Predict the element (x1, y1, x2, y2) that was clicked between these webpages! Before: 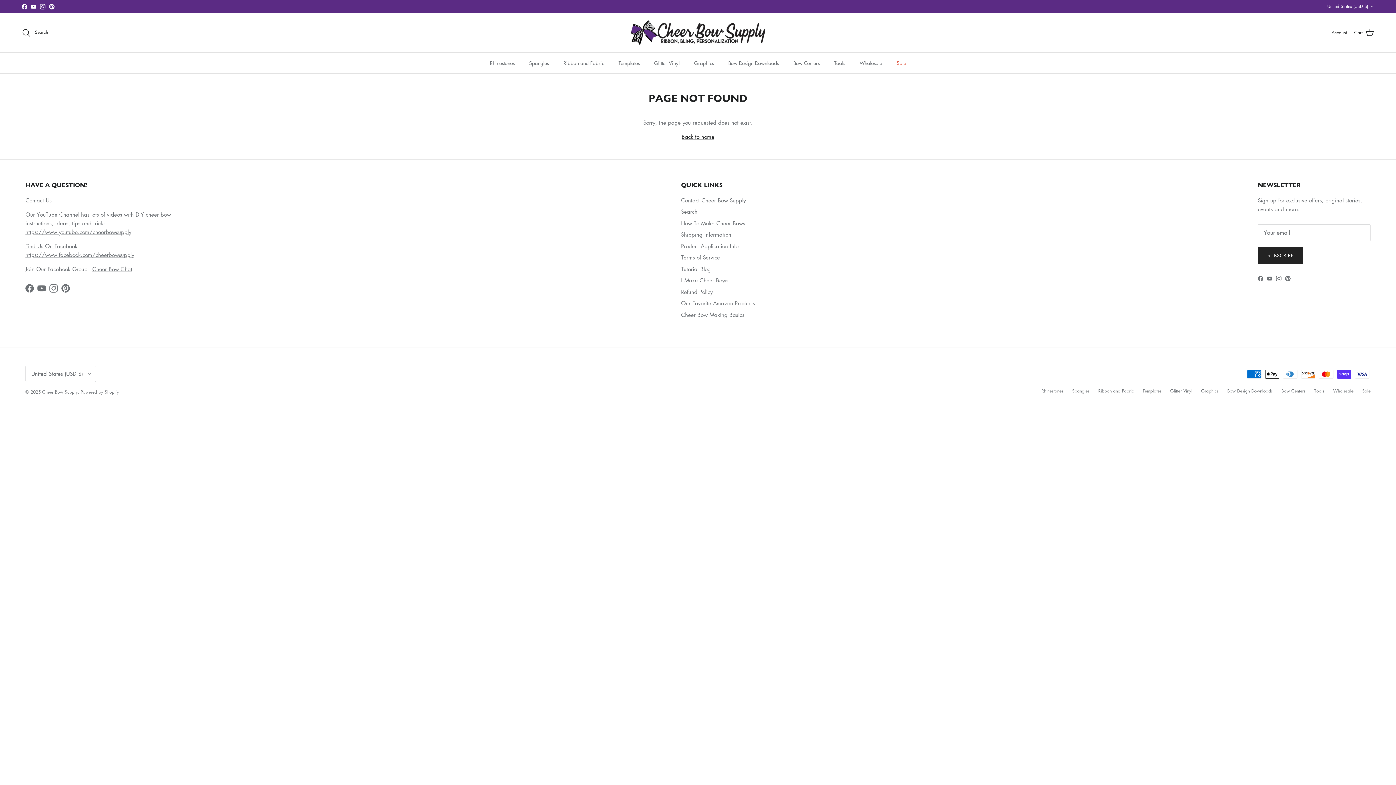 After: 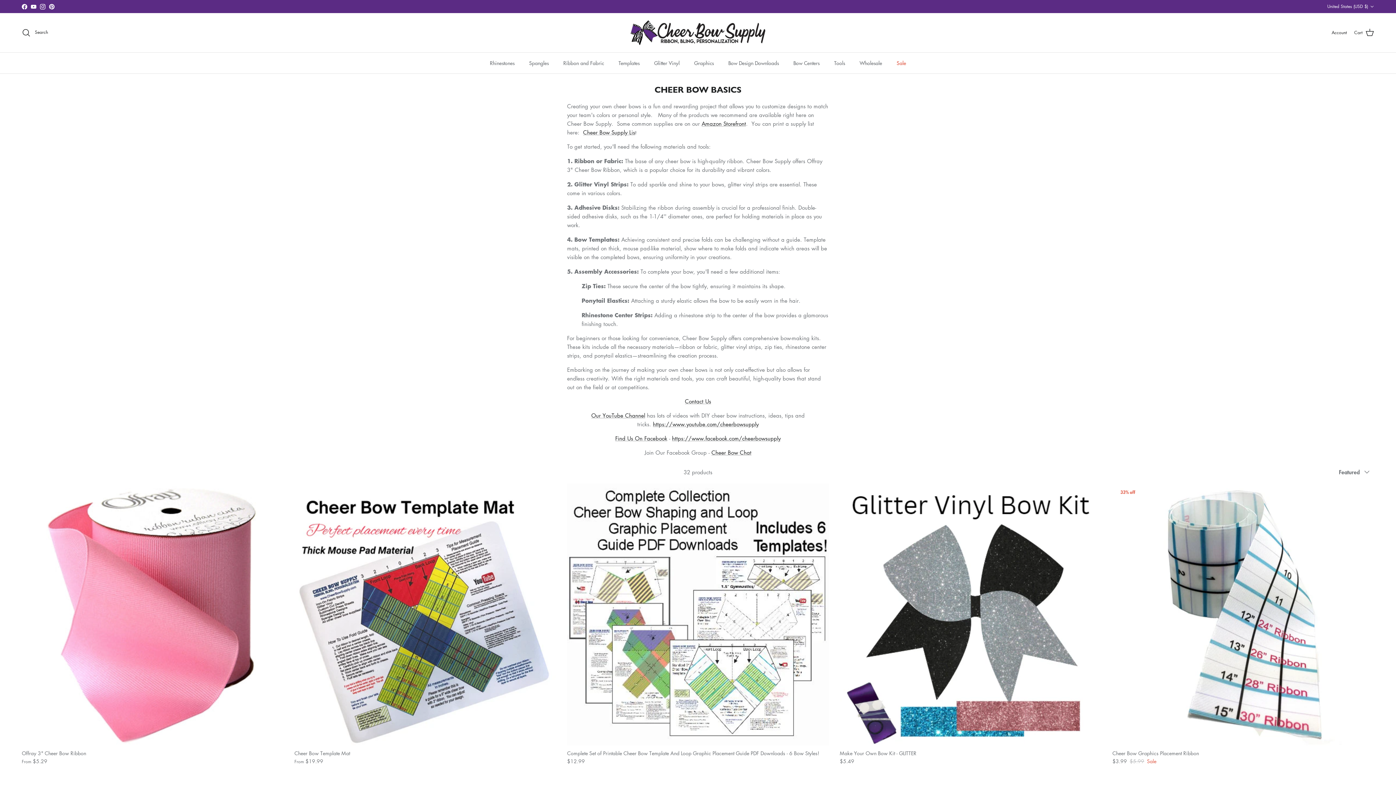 Action: label: Cheer Bow Making Basics bbox: (681, 311, 744, 318)